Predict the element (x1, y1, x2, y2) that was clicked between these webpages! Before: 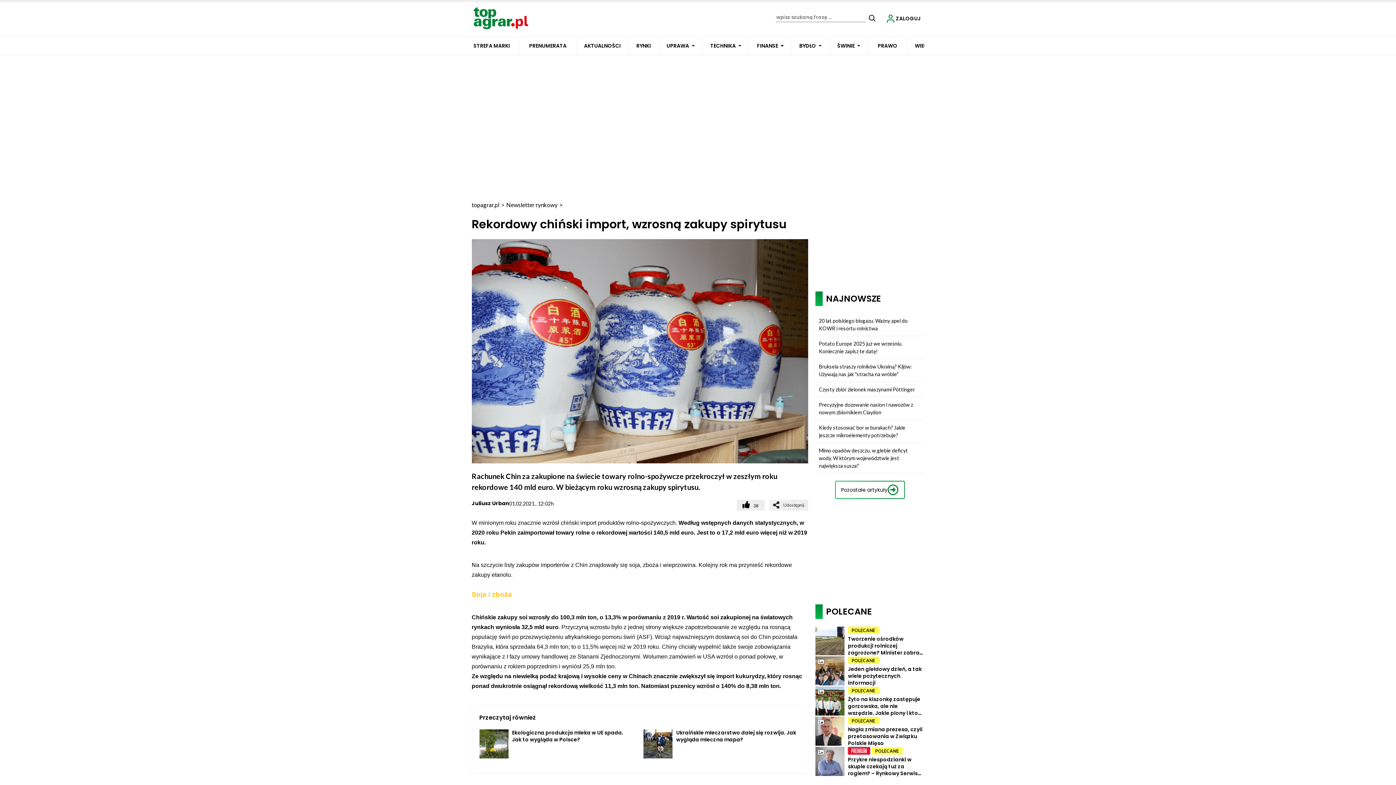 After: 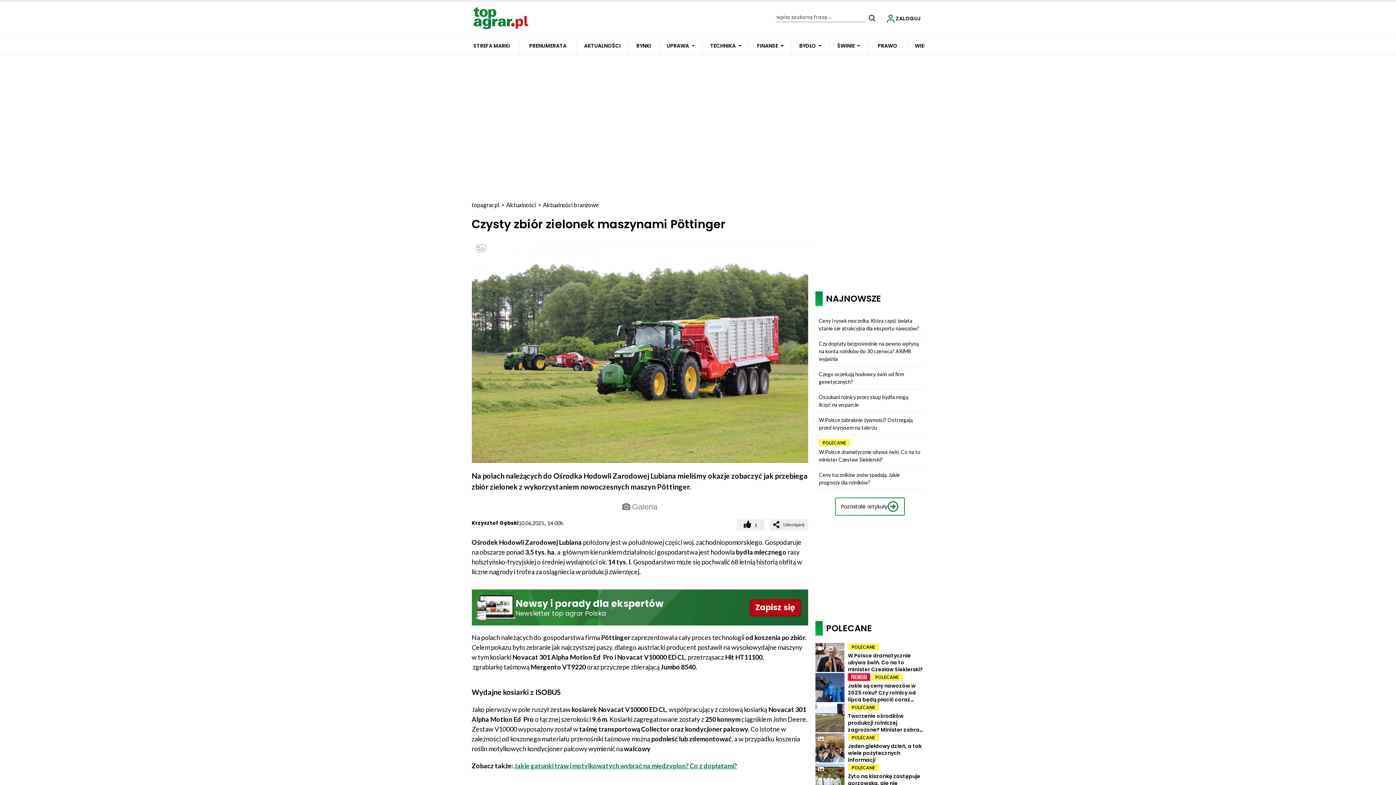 Action: bbox: (815, 382, 924, 397) label: Czysty zbiór zielonek maszynami Pöttinger